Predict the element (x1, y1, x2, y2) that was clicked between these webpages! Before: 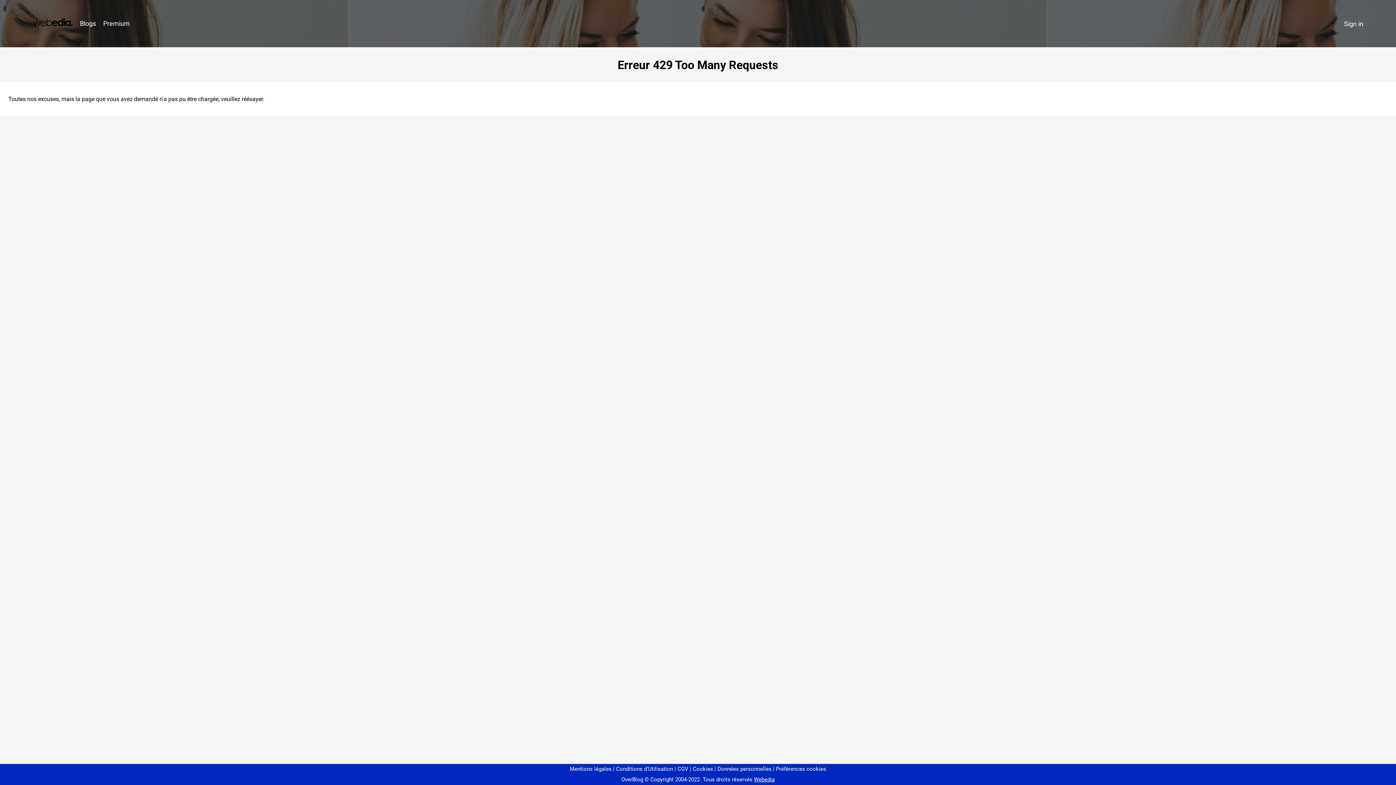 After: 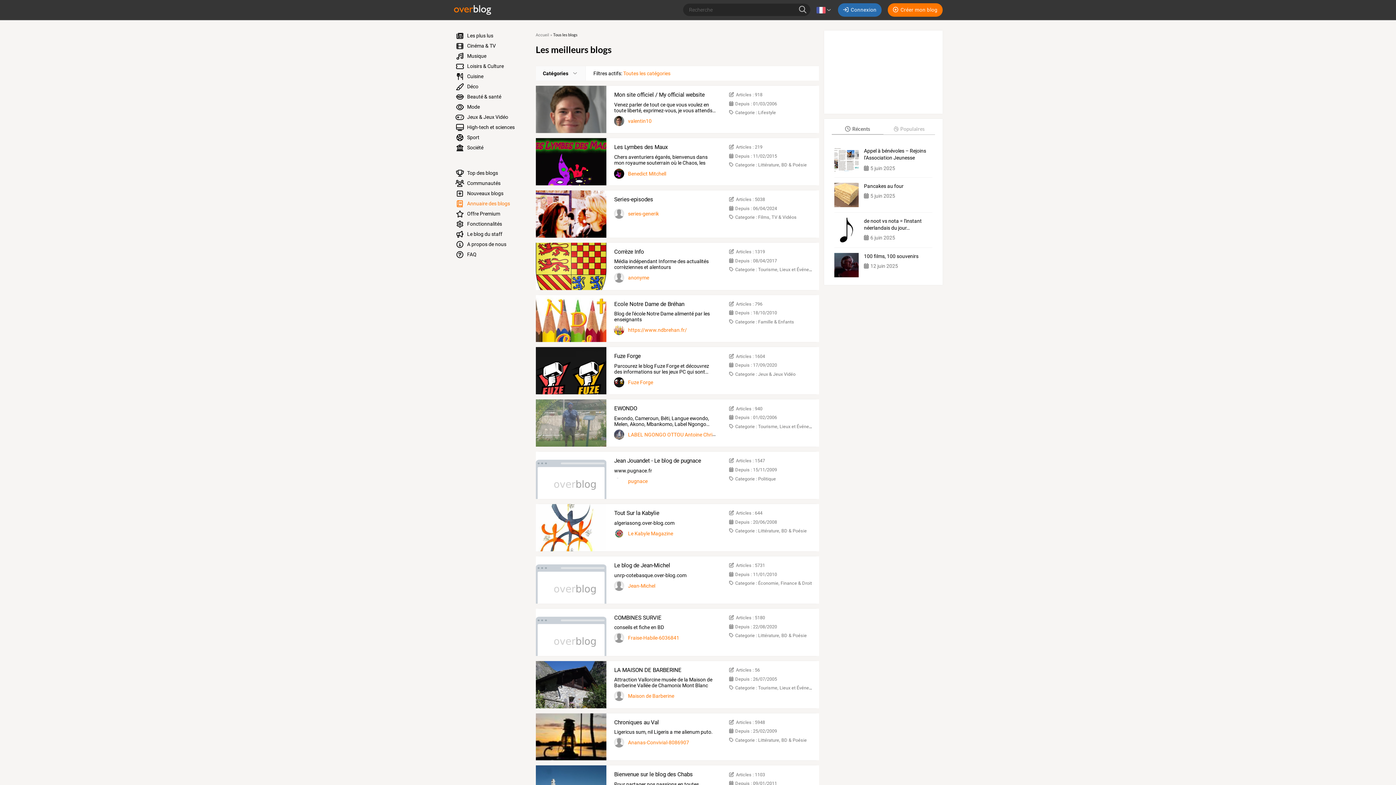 Action: label: Blogs bbox: (76, 16, 99, 31)